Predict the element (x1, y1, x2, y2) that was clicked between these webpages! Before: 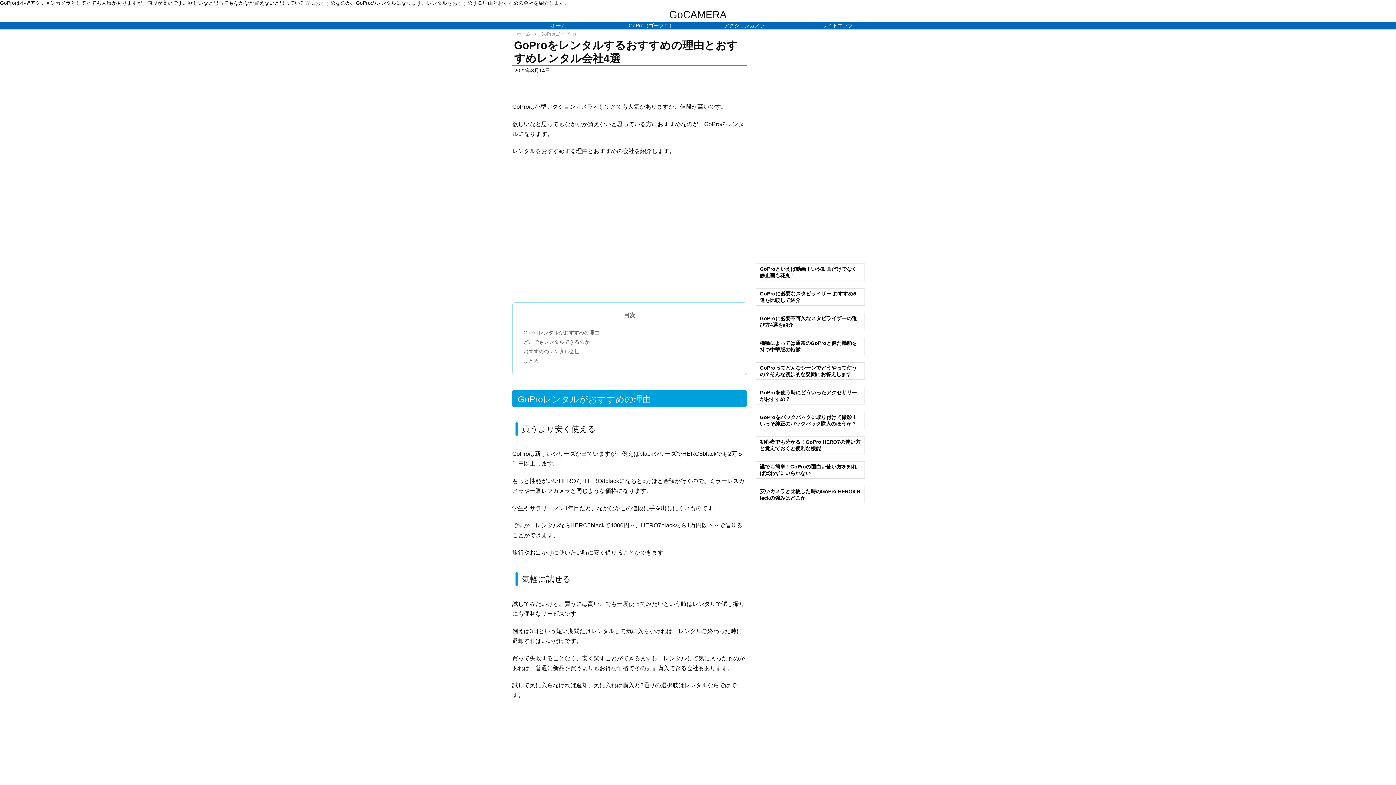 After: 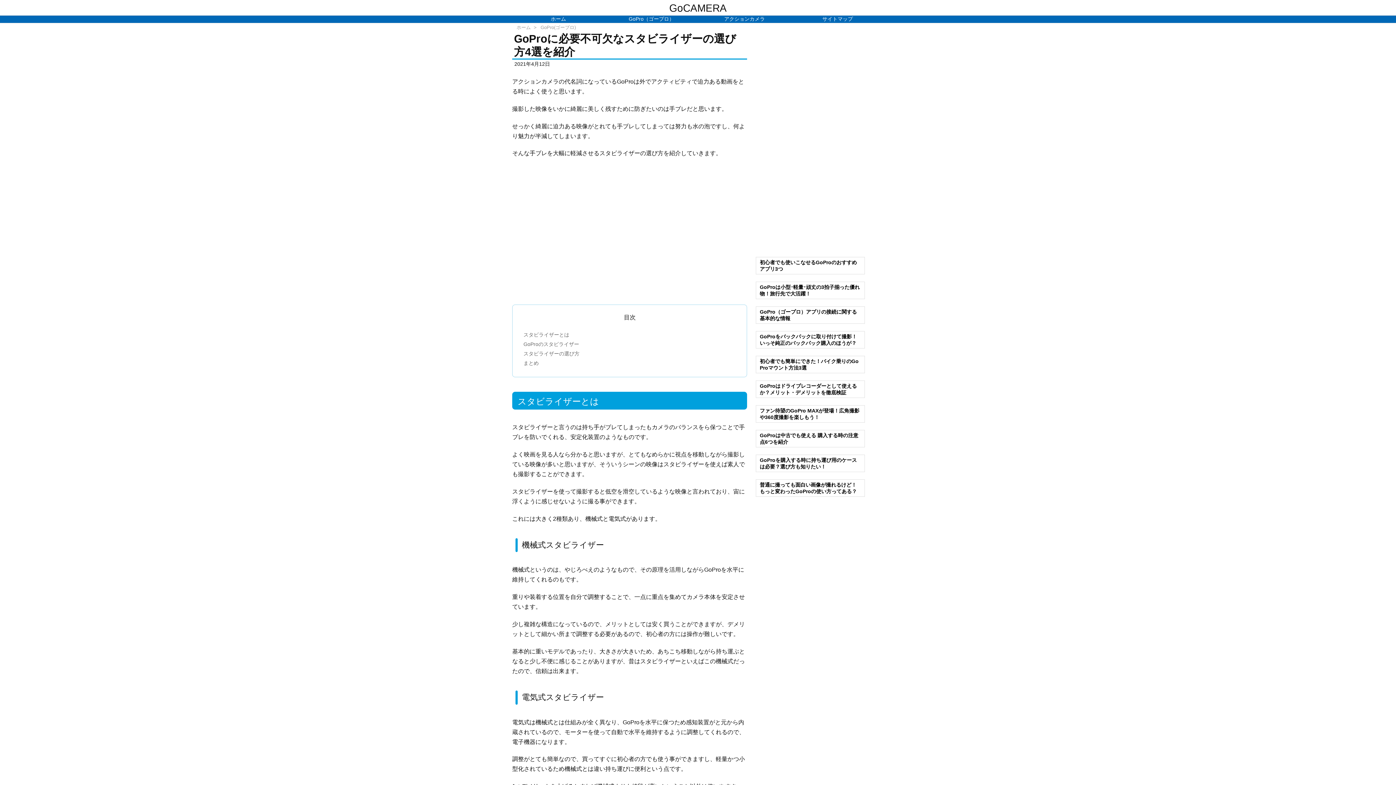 Action: label: GoProに必要不可欠なスタビライザーの選び方4選を紹介 bbox: (756, 313, 864, 330)